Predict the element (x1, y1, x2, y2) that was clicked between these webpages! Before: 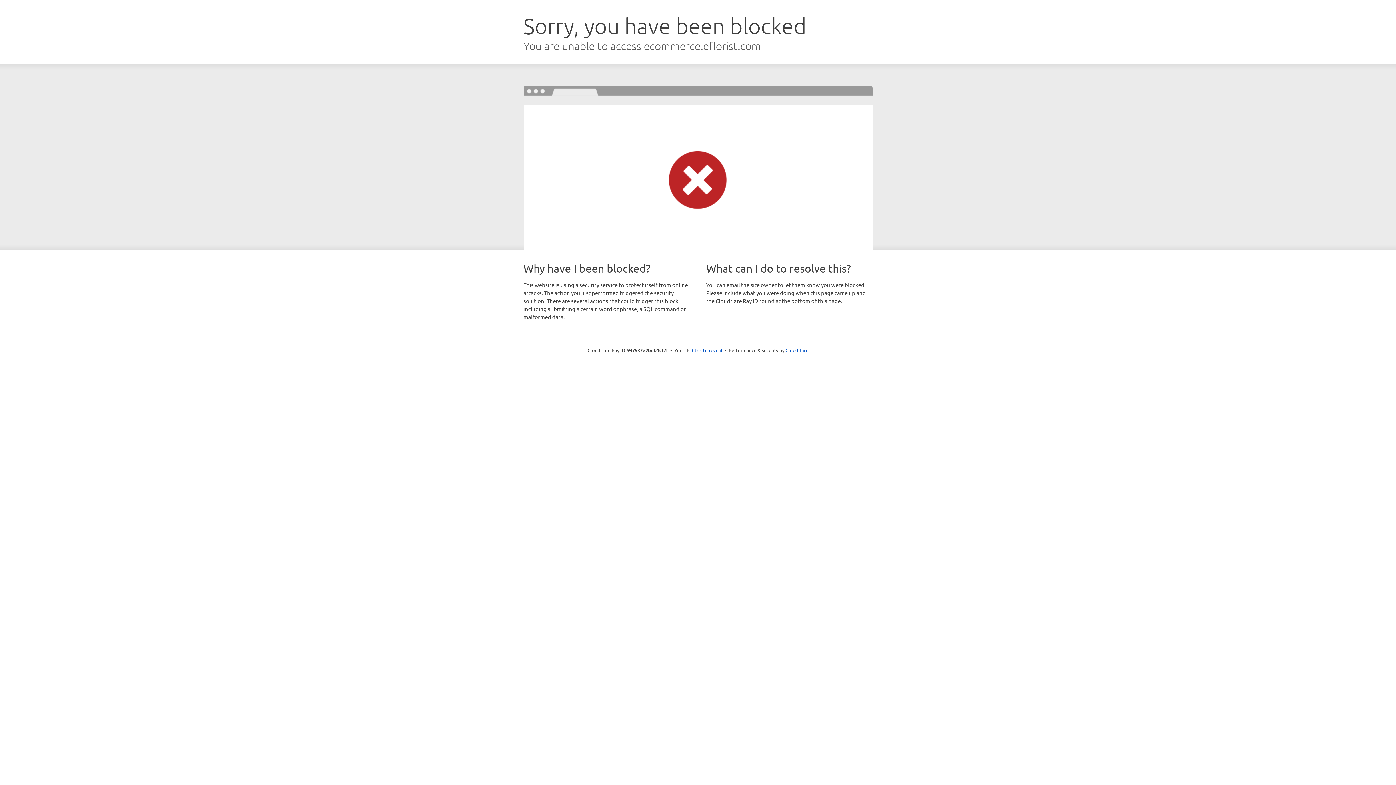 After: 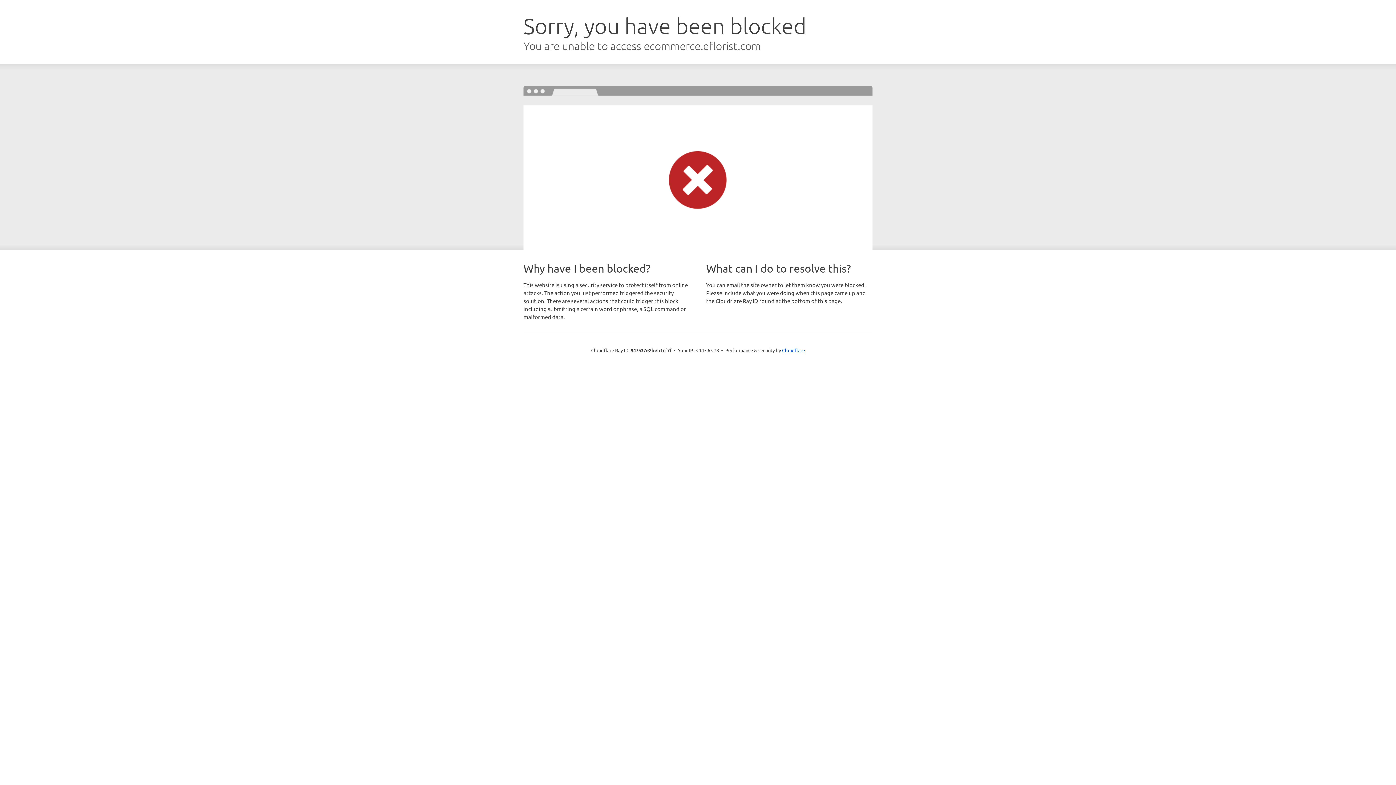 Action: bbox: (692, 346, 722, 353) label: Click to reveal